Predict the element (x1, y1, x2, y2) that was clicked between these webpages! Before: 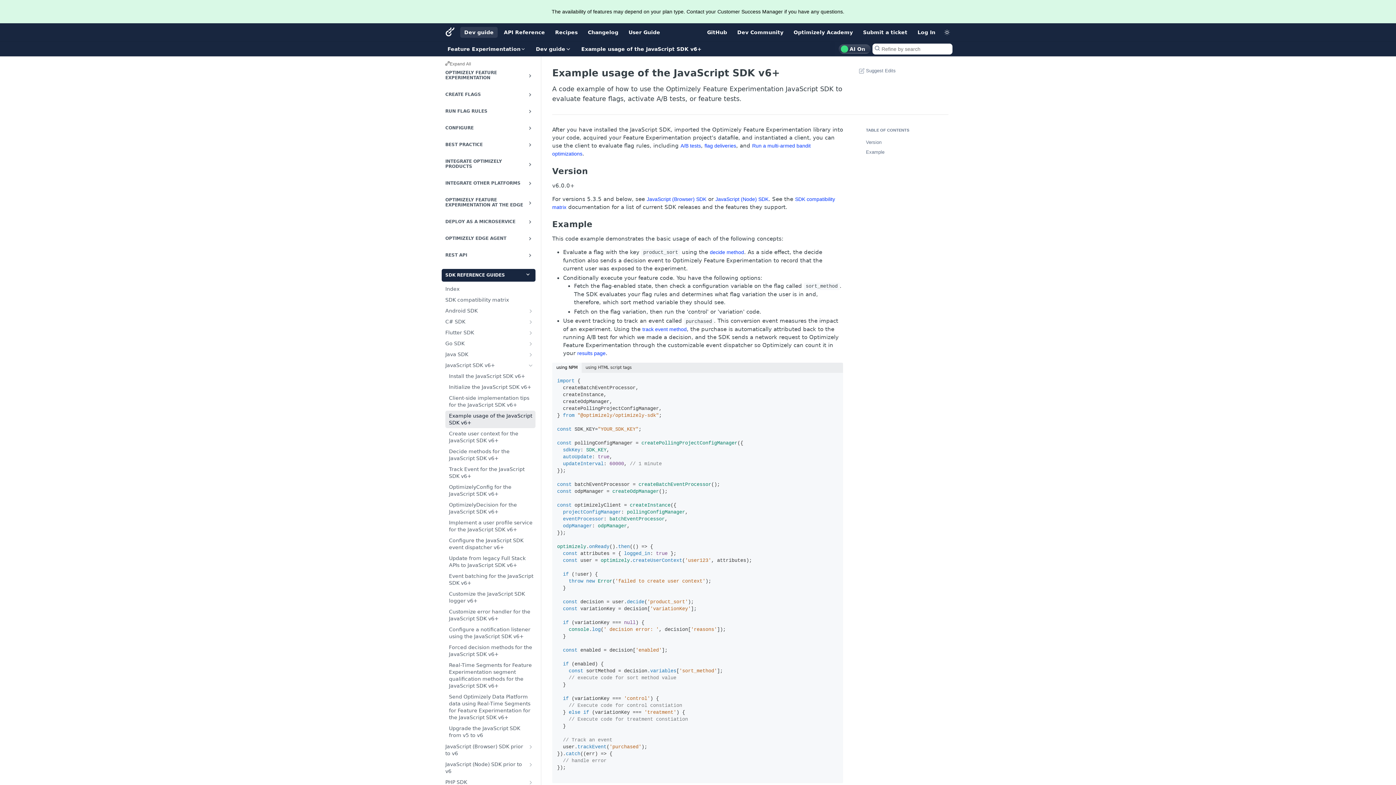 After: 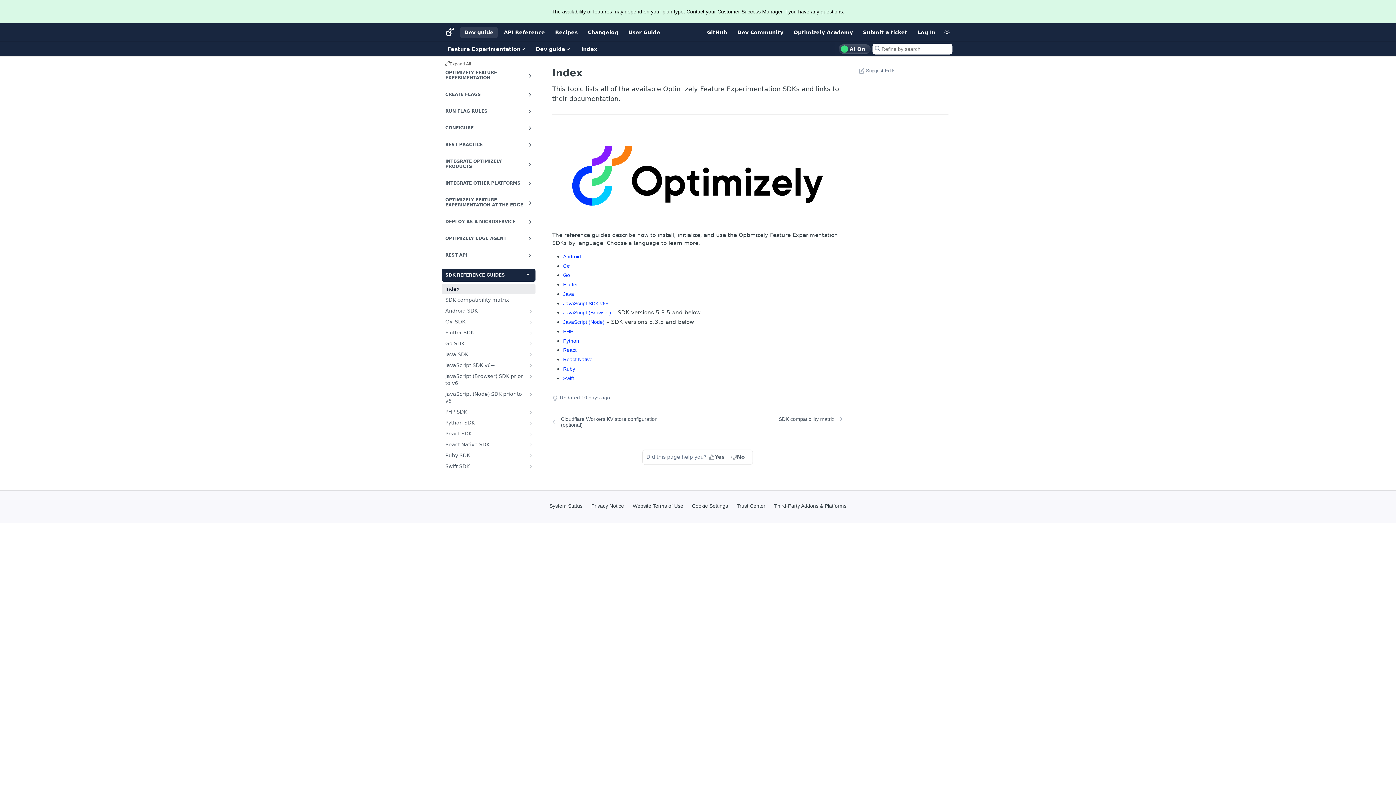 Action: label: Index bbox: (441, 284, 535, 294)